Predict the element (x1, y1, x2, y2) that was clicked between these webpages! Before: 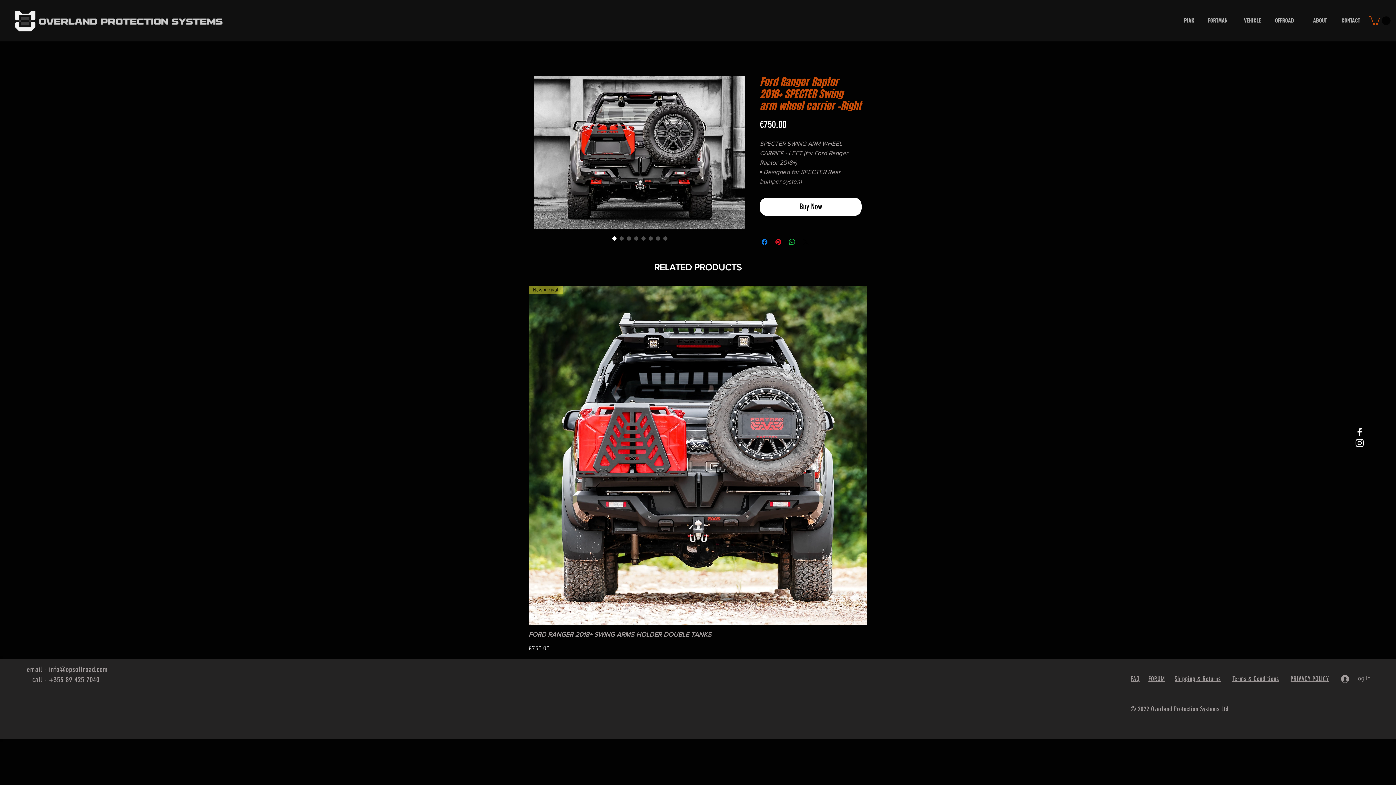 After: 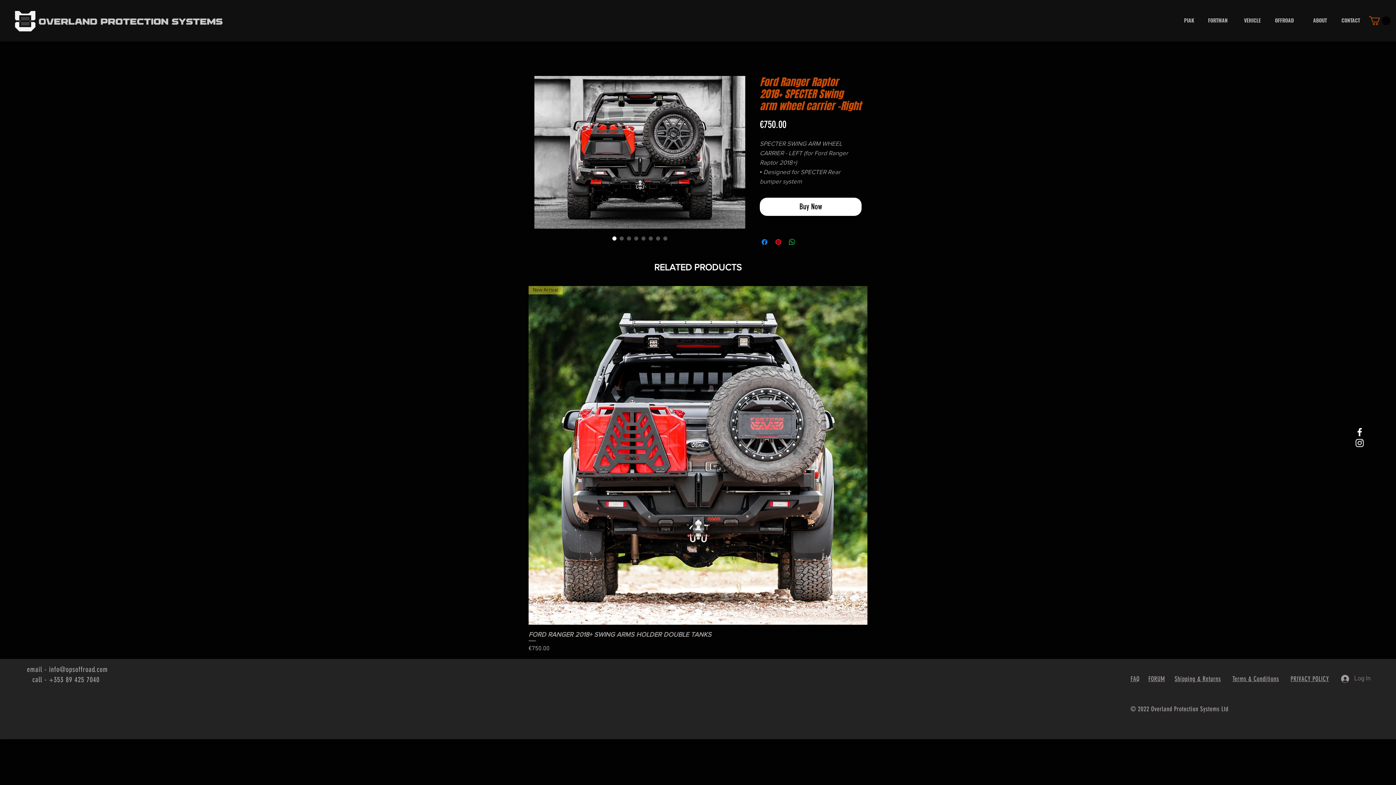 Action: label: info@opsoffroad.com bbox: (49, 665, 108, 674)